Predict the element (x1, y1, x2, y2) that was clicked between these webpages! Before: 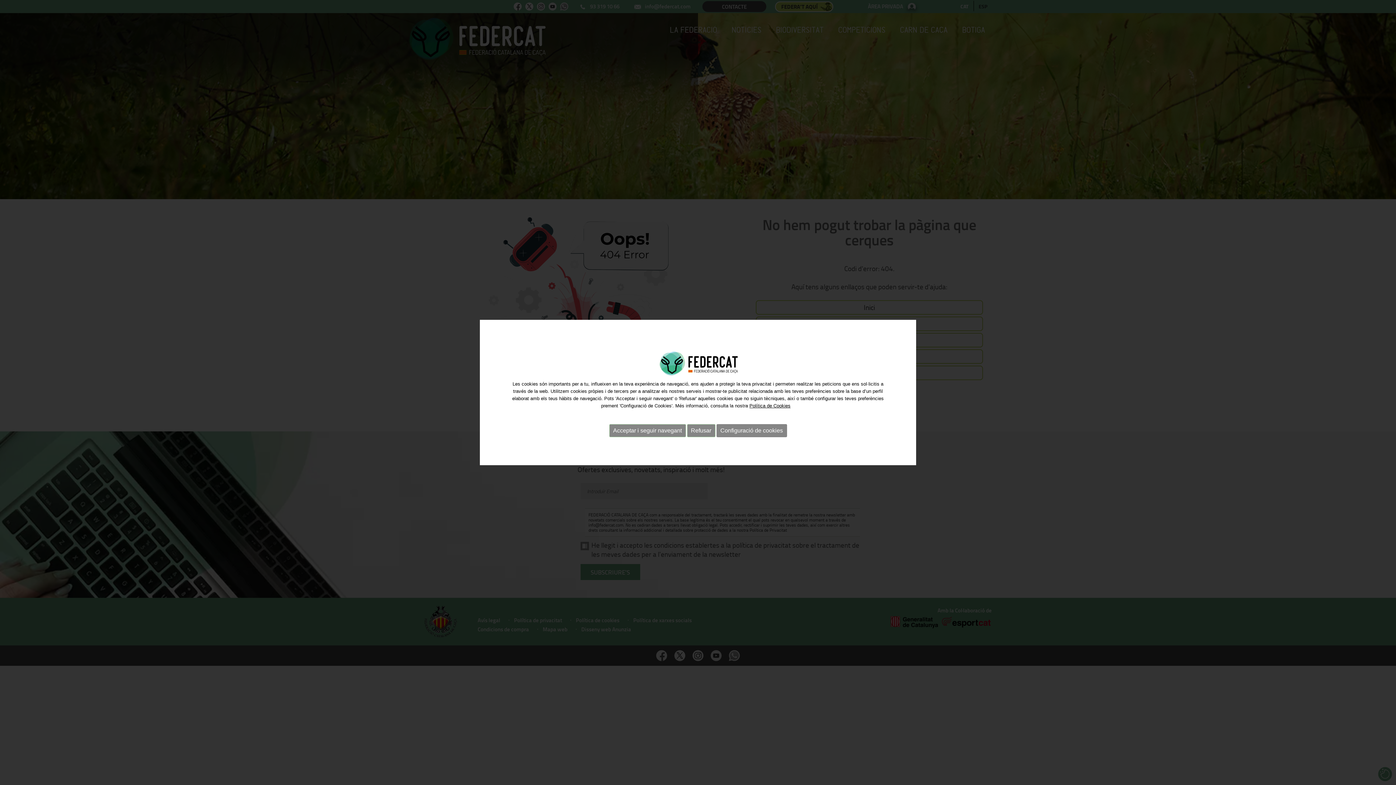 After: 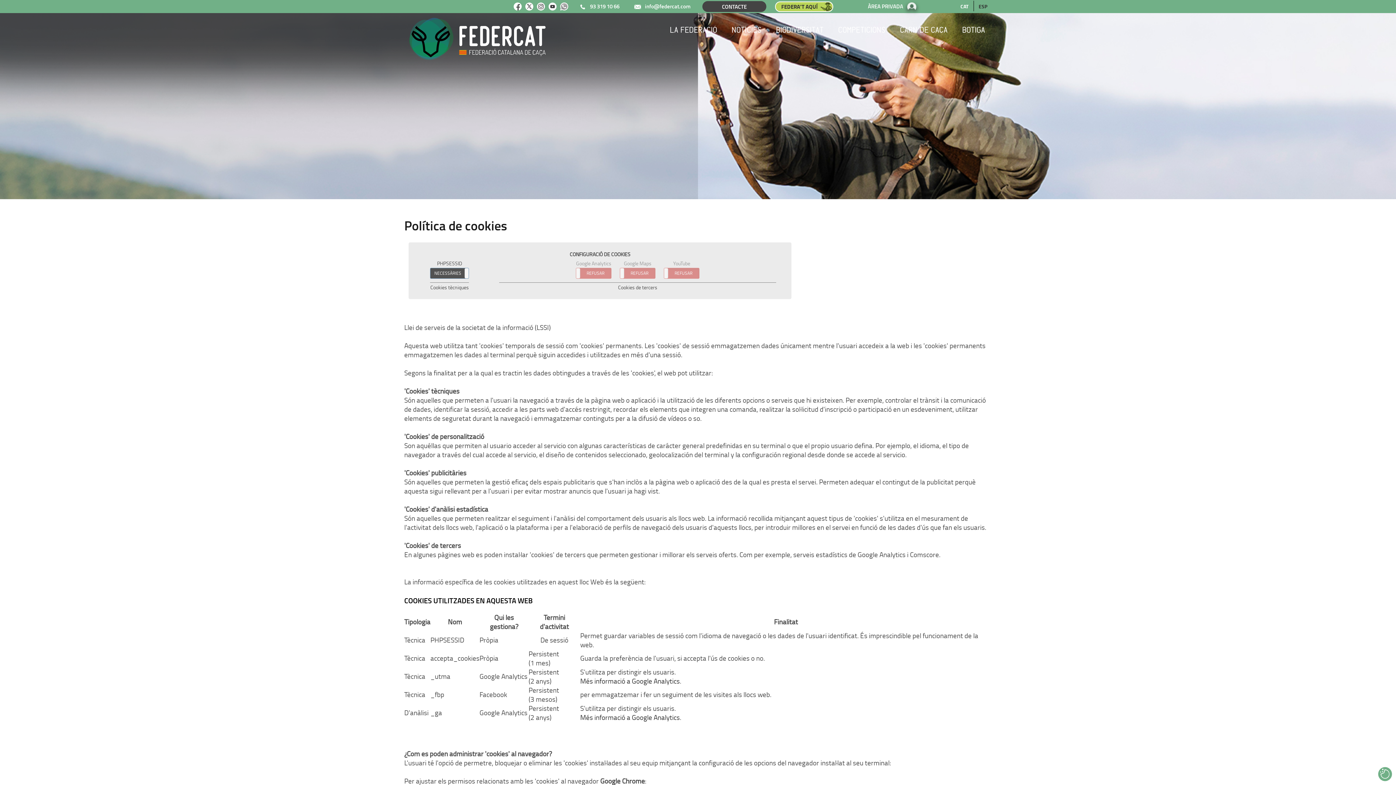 Action: label: Configuració de cookies bbox: (716, 424, 787, 437)